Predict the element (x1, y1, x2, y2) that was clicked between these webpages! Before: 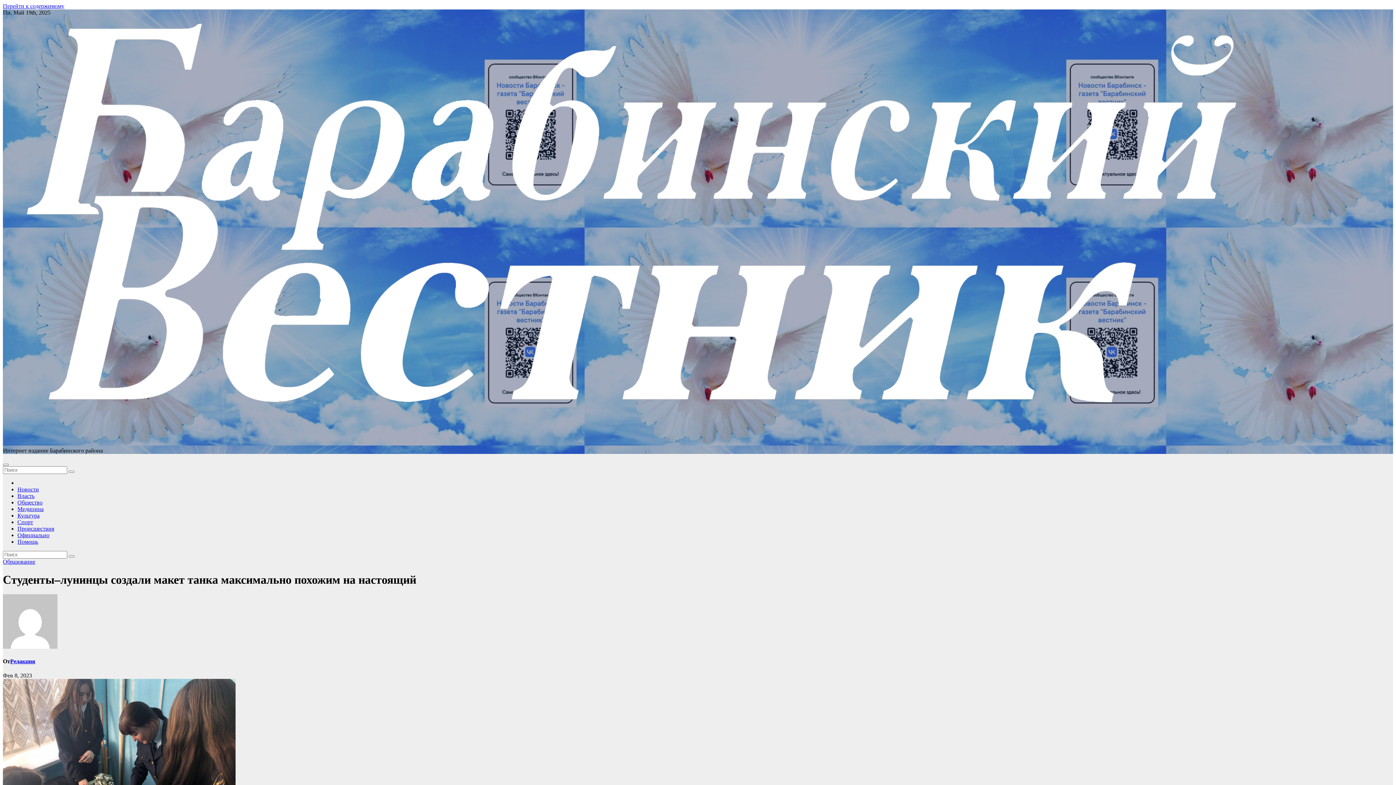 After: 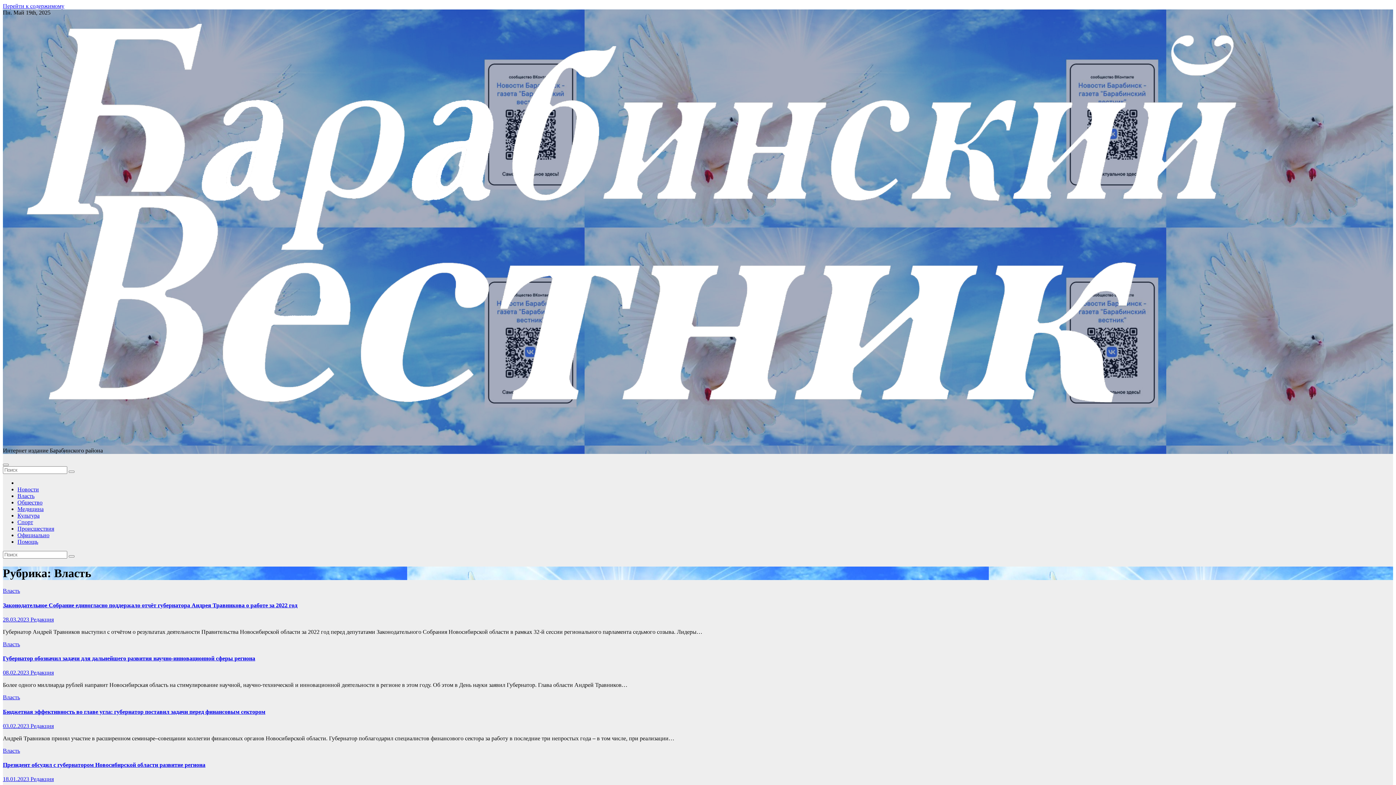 Action: label: Власть bbox: (17, 493, 34, 499)